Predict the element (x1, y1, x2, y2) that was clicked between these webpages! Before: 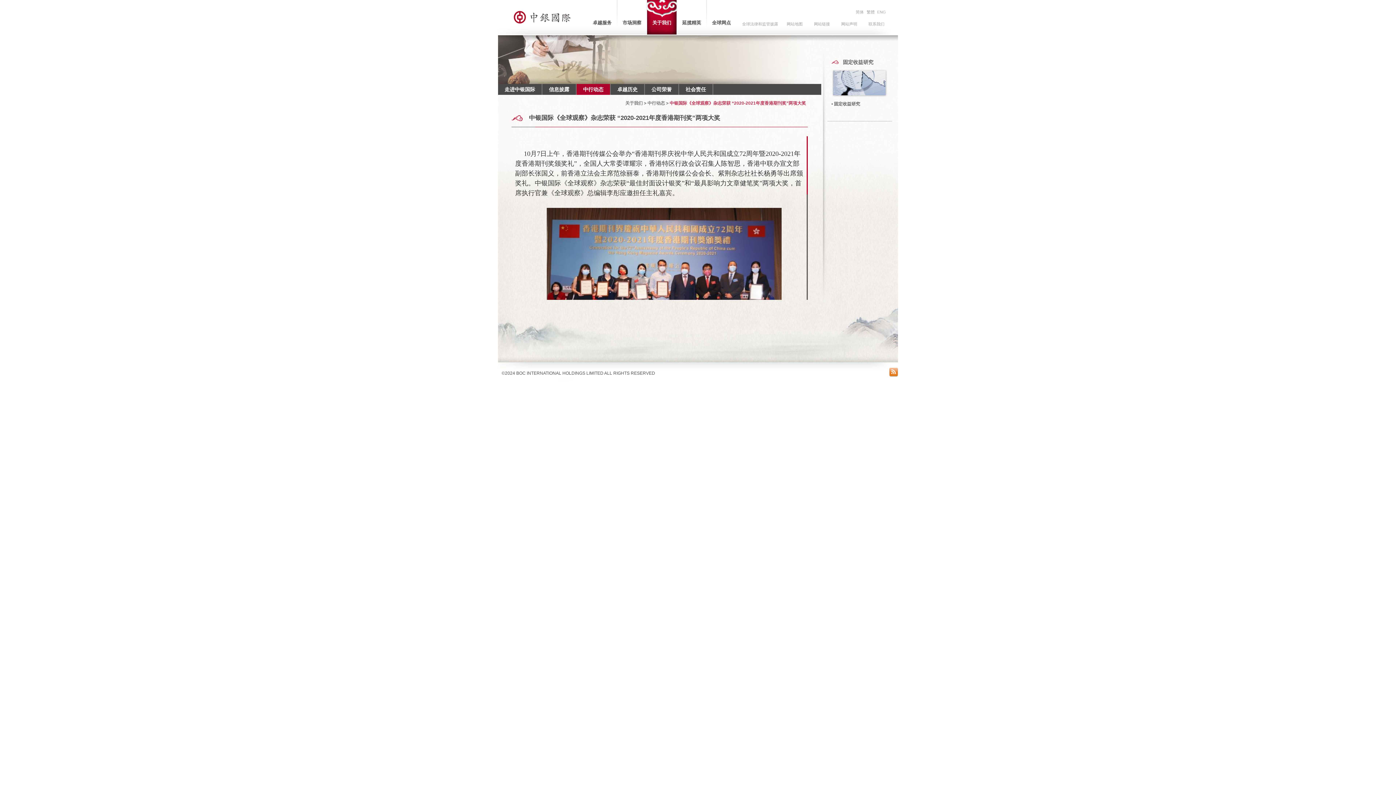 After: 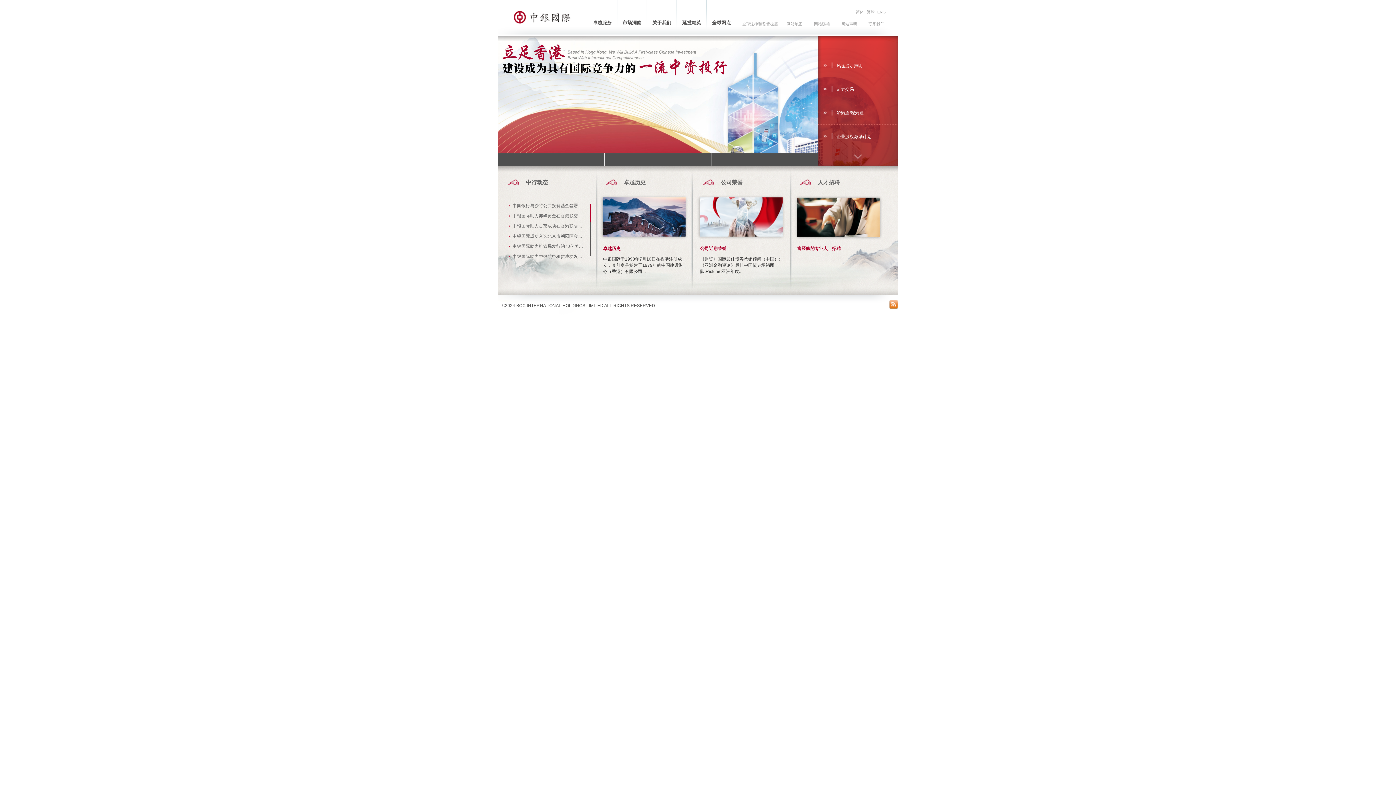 Action: label: 简体 bbox: (854, 6, 865, 17)